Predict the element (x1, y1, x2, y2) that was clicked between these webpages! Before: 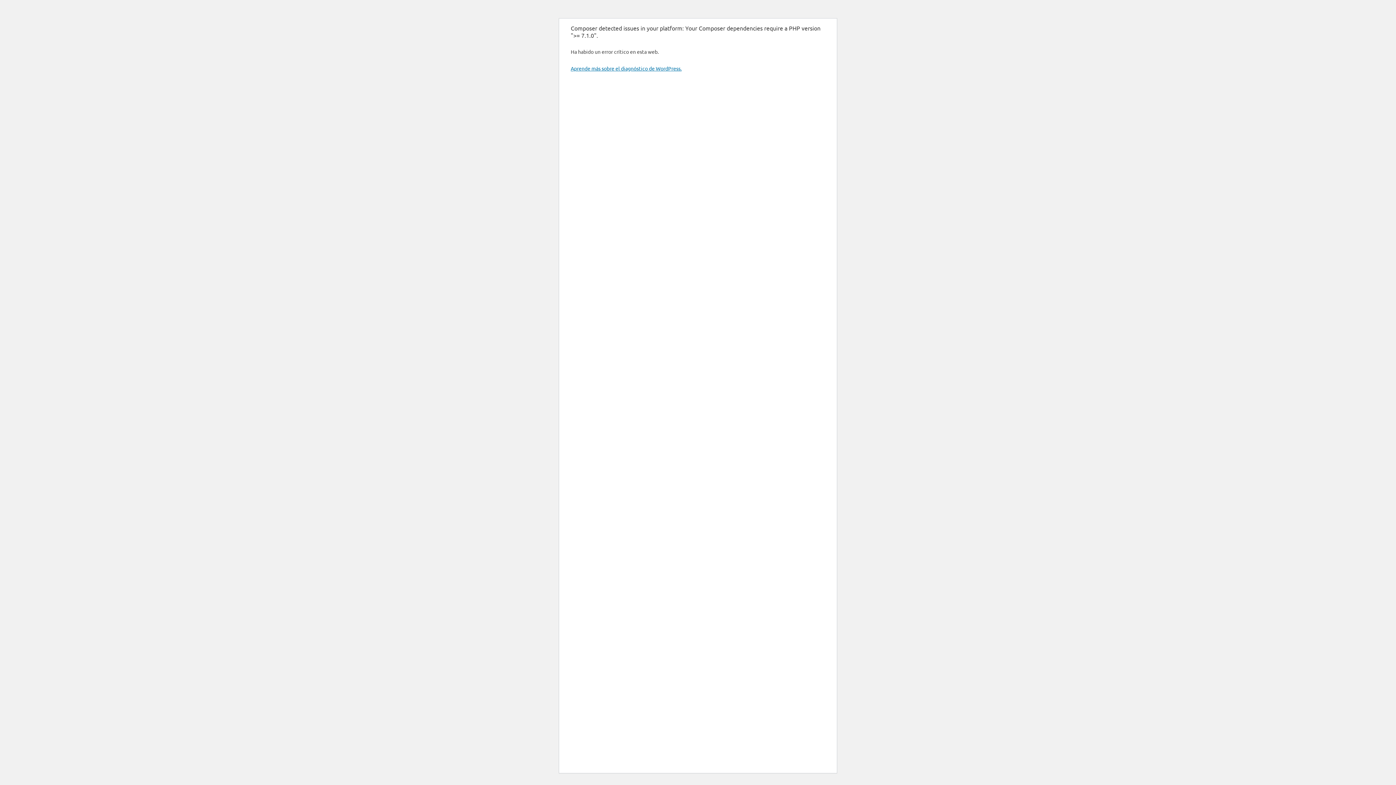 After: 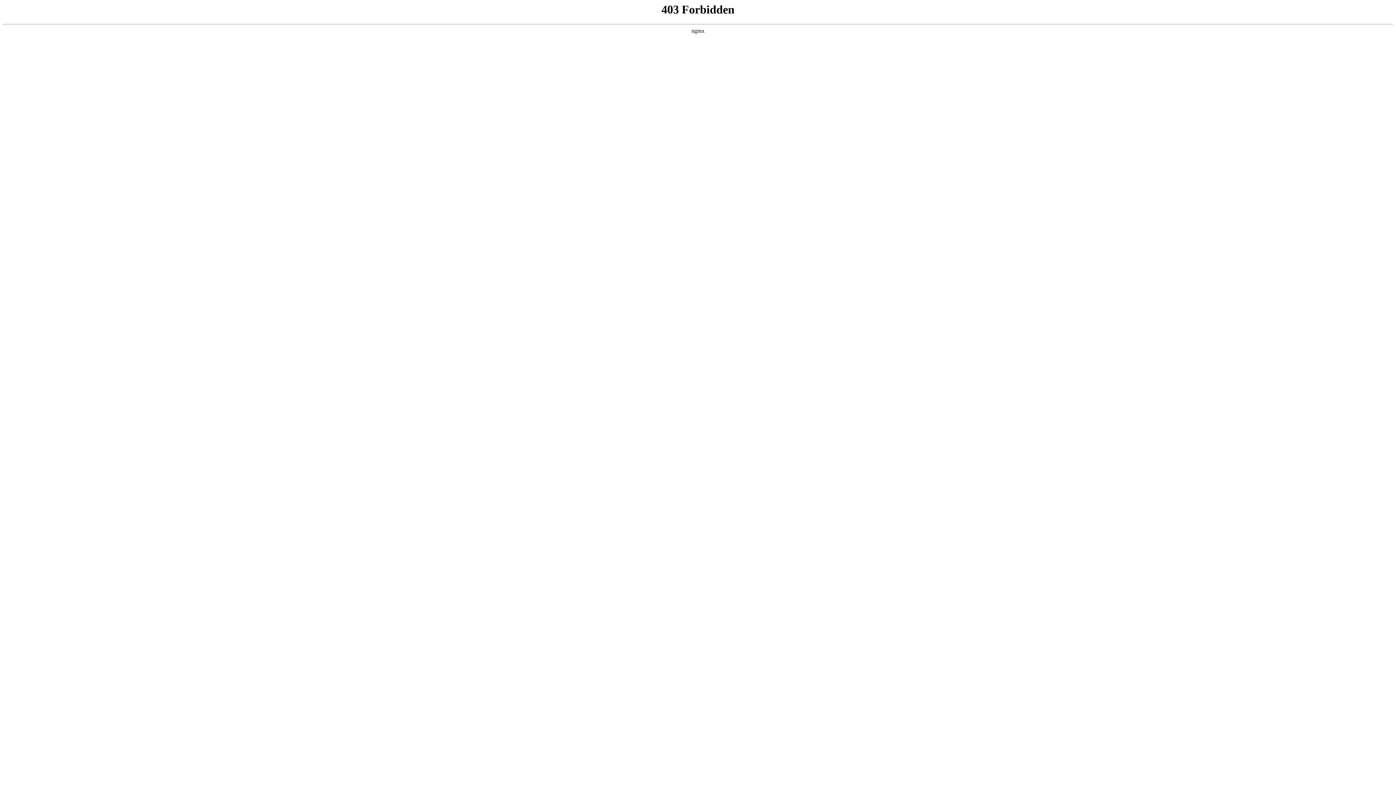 Action: label: Aprende más sobre el diagnóstico de WordPress. bbox: (570, 65, 681, 71)